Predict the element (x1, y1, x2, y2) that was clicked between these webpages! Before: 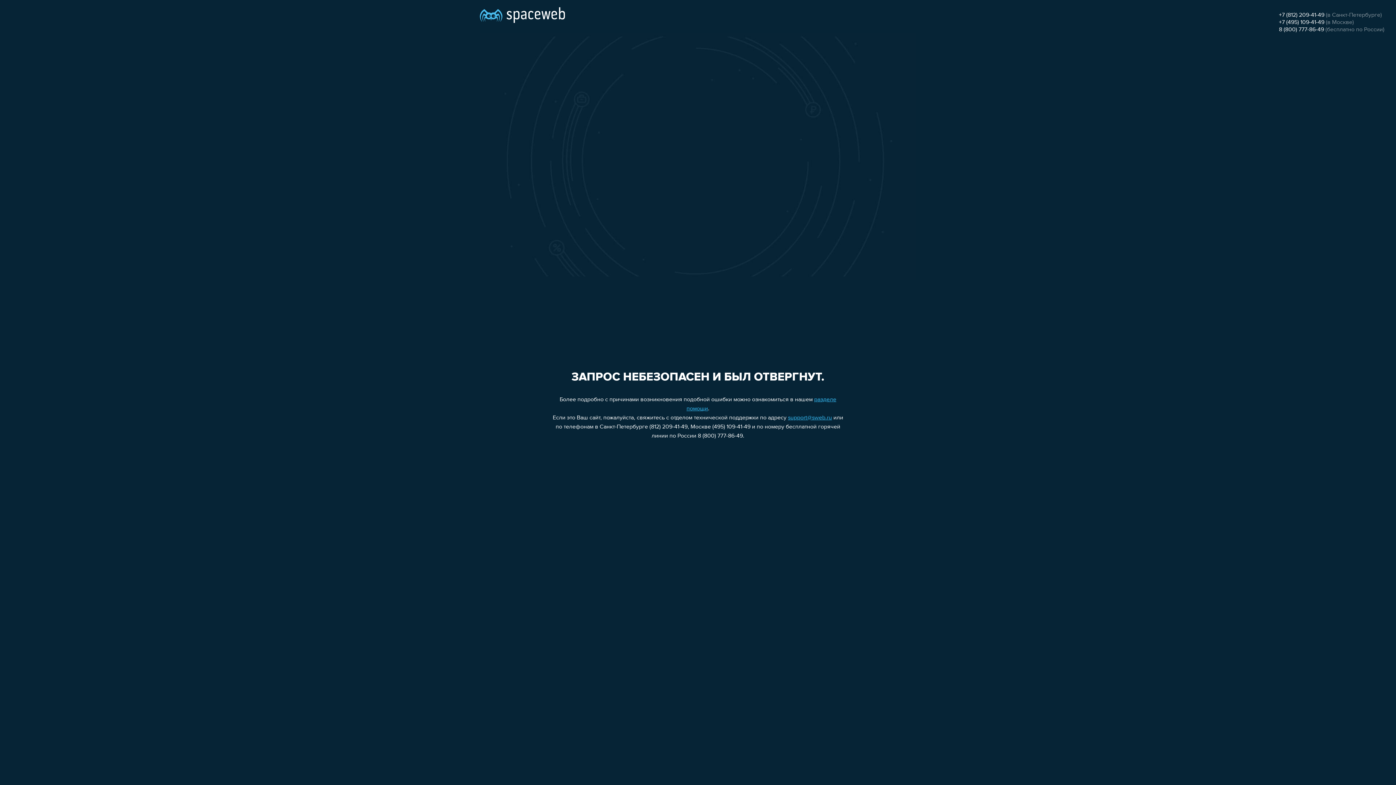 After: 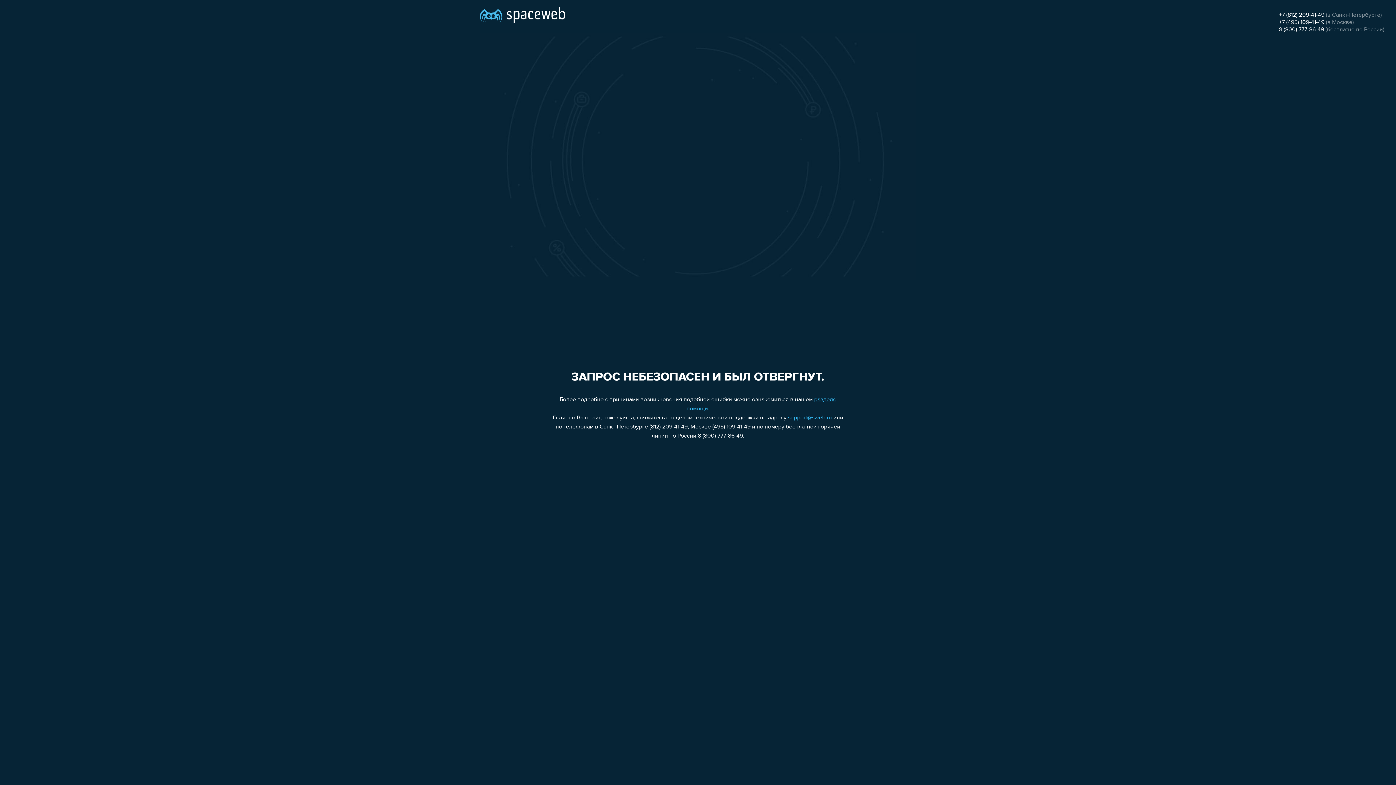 Action: bbox: (1279, 26, 1324, 32) label: 8 (800) 777-86-49